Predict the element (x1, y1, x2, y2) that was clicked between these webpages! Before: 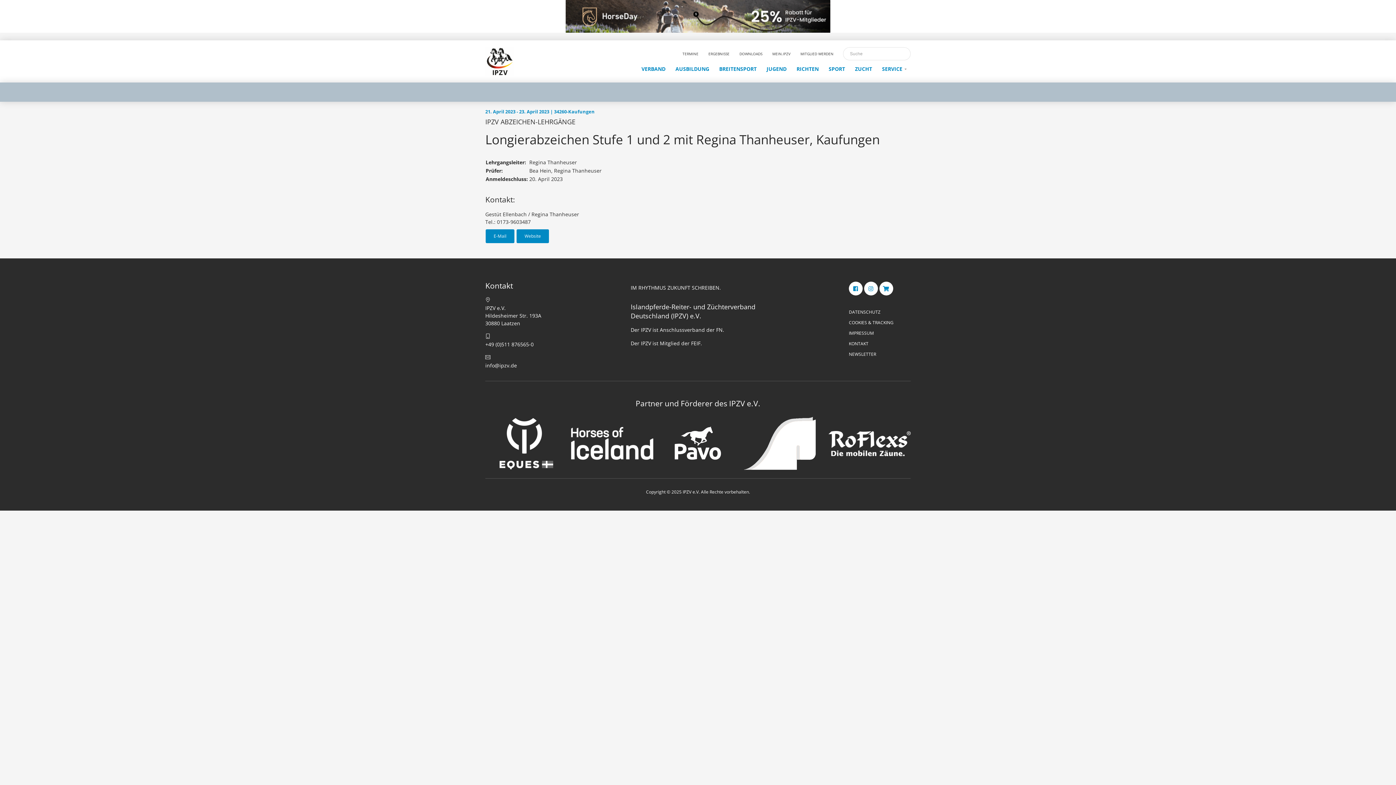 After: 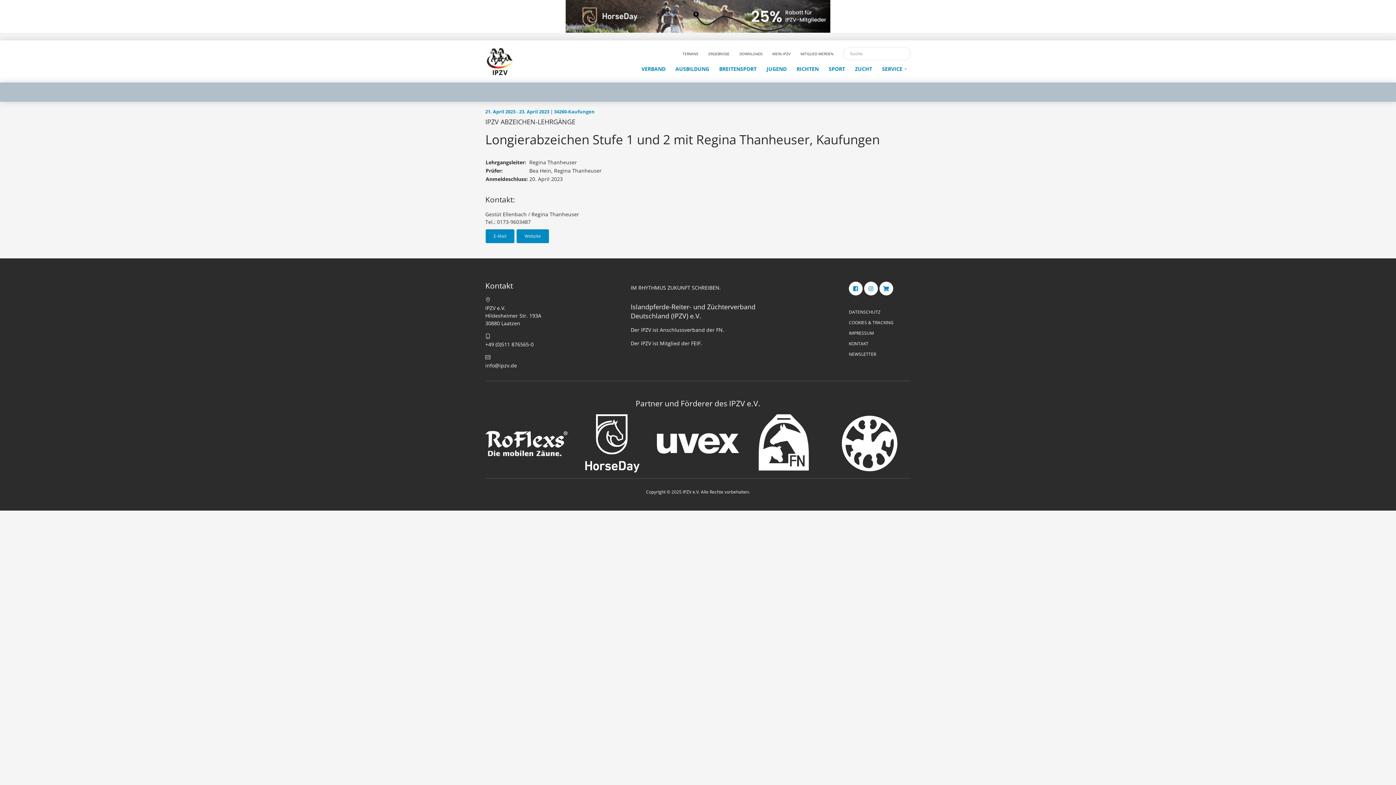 Action: bbox: (864, 281, 878, 295)